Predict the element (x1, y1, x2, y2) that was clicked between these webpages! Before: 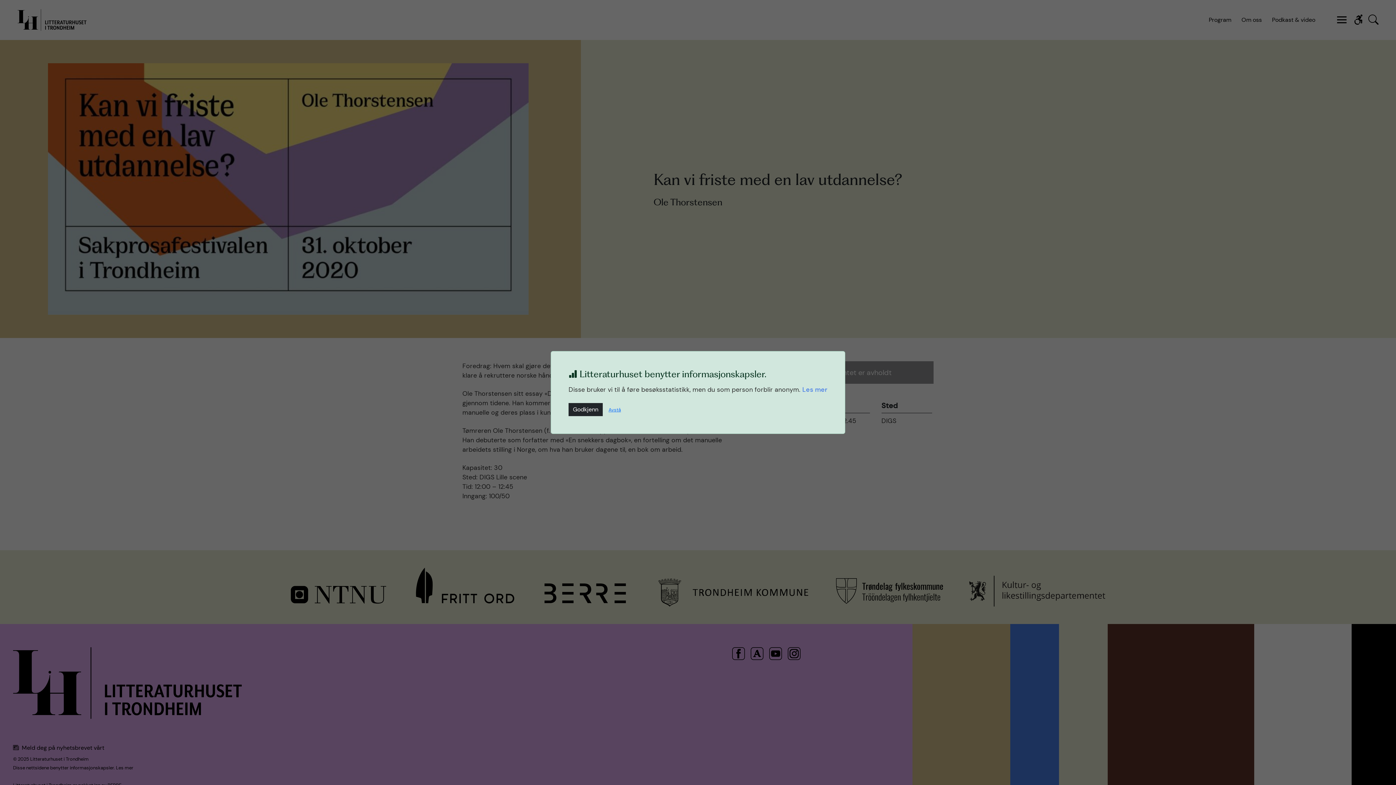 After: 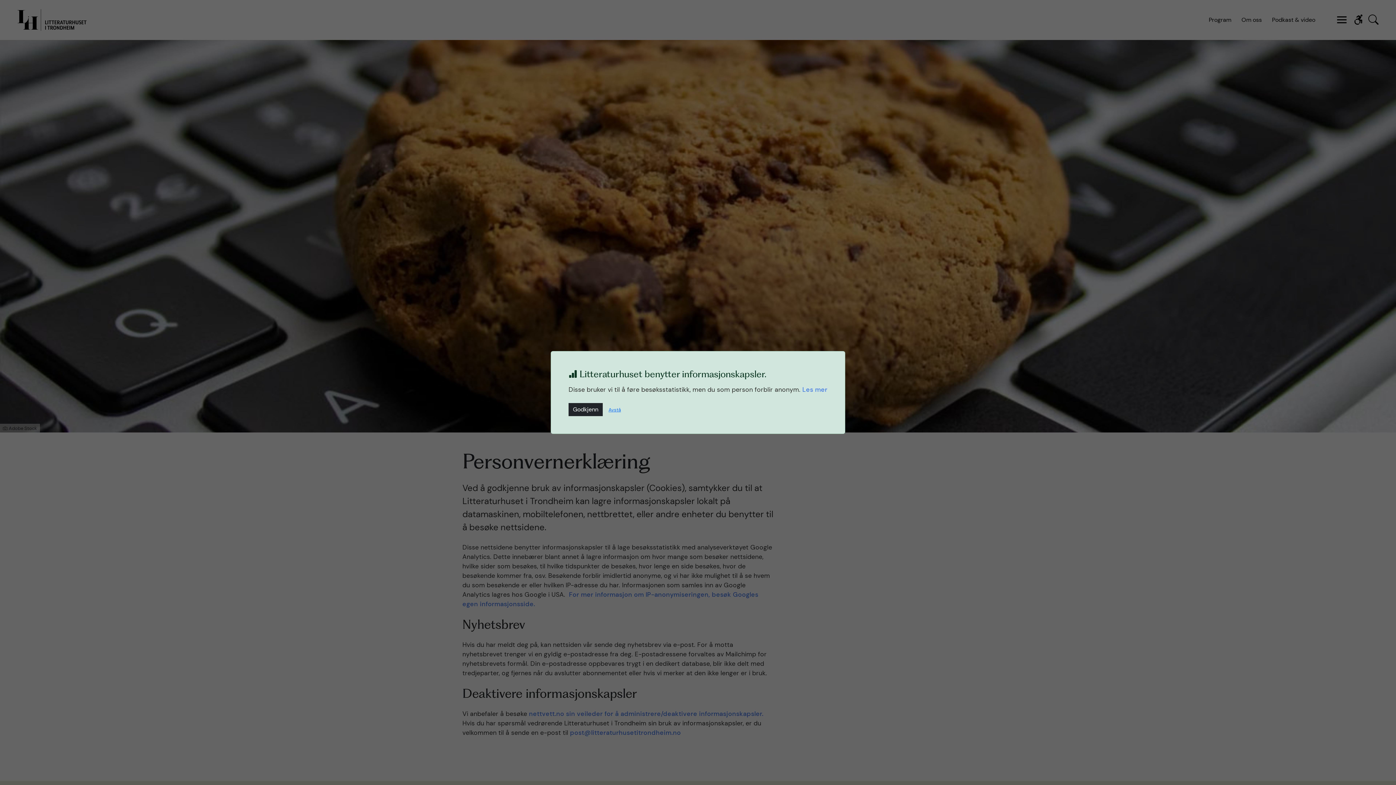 Action: bbox: (802, 385, 827, 393) label: Les mer